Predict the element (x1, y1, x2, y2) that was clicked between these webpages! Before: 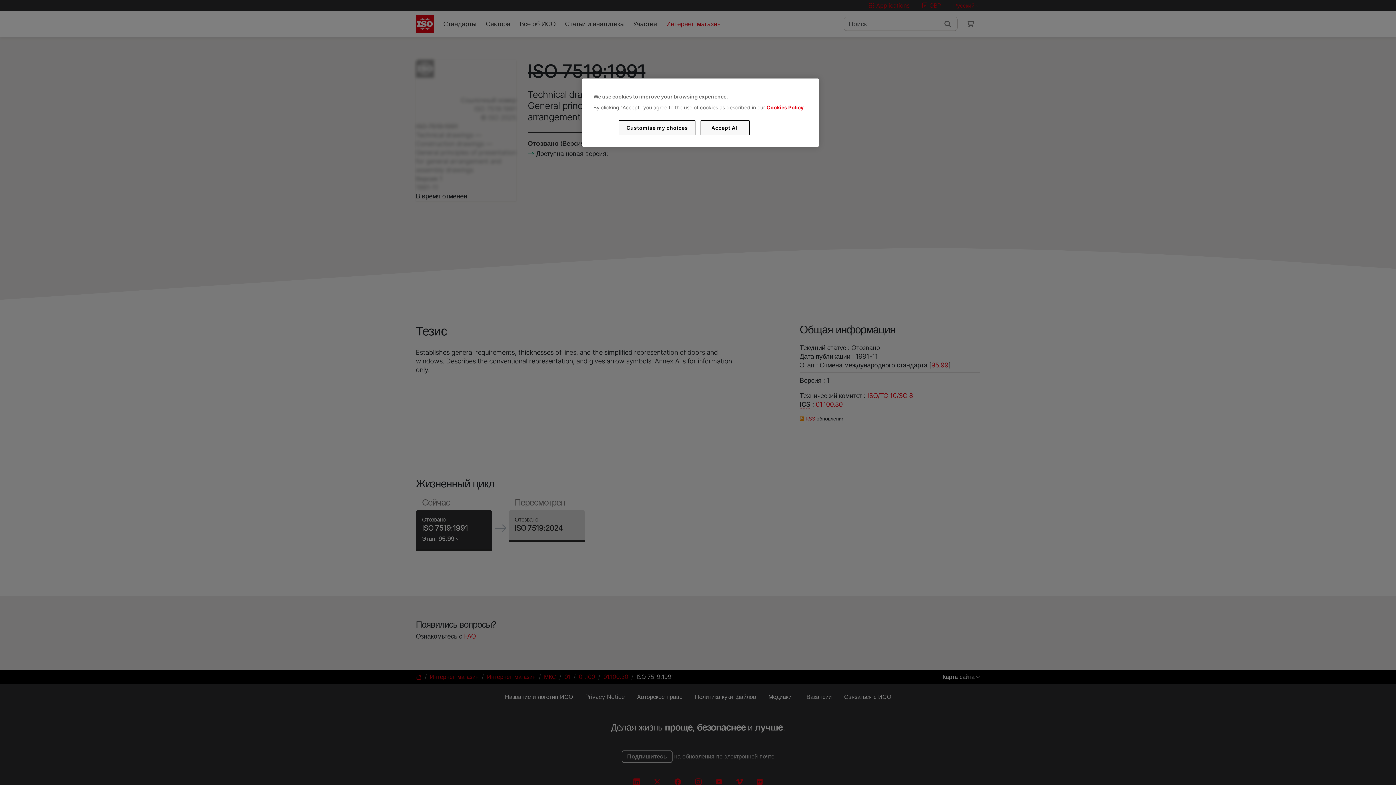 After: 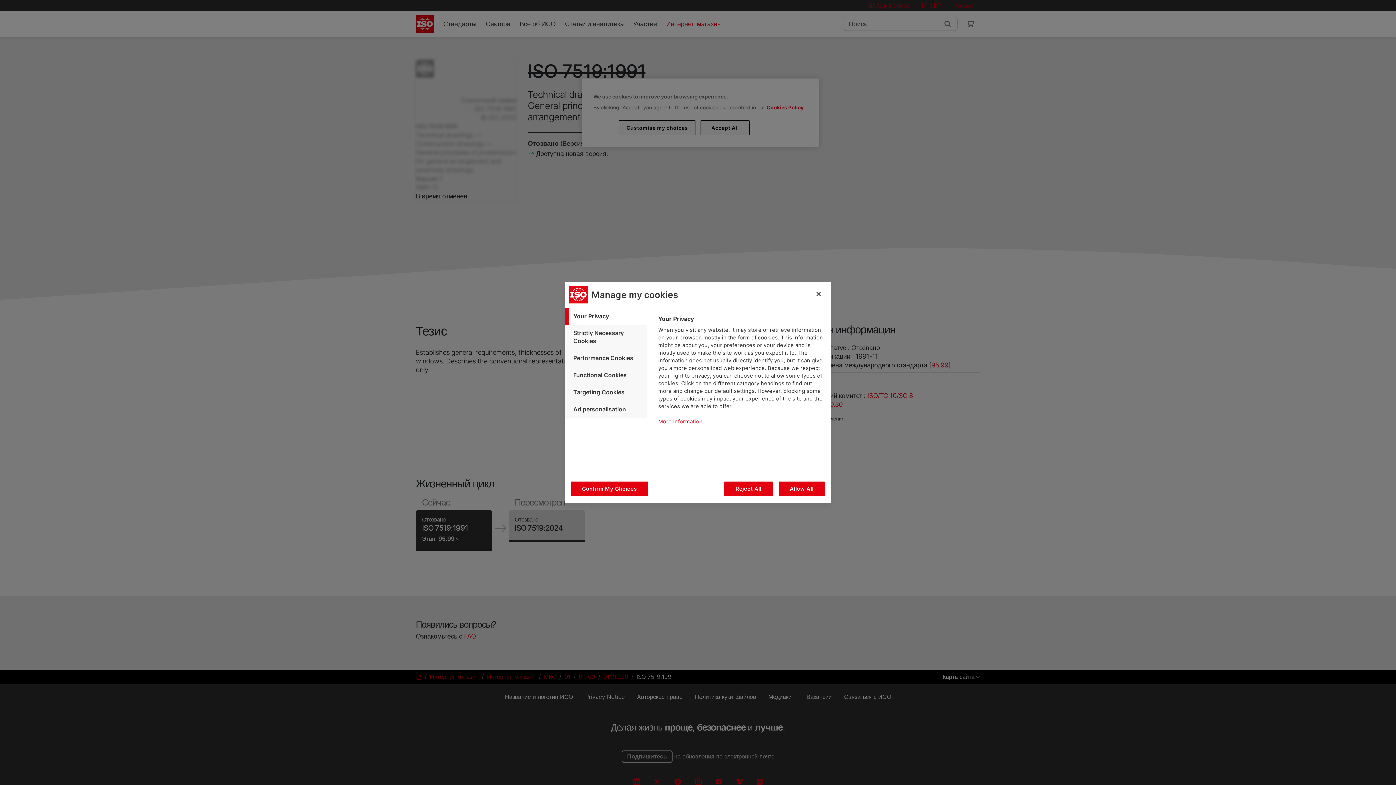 Action: label: Customise my choices bbox: (619, 120, 695, 135)